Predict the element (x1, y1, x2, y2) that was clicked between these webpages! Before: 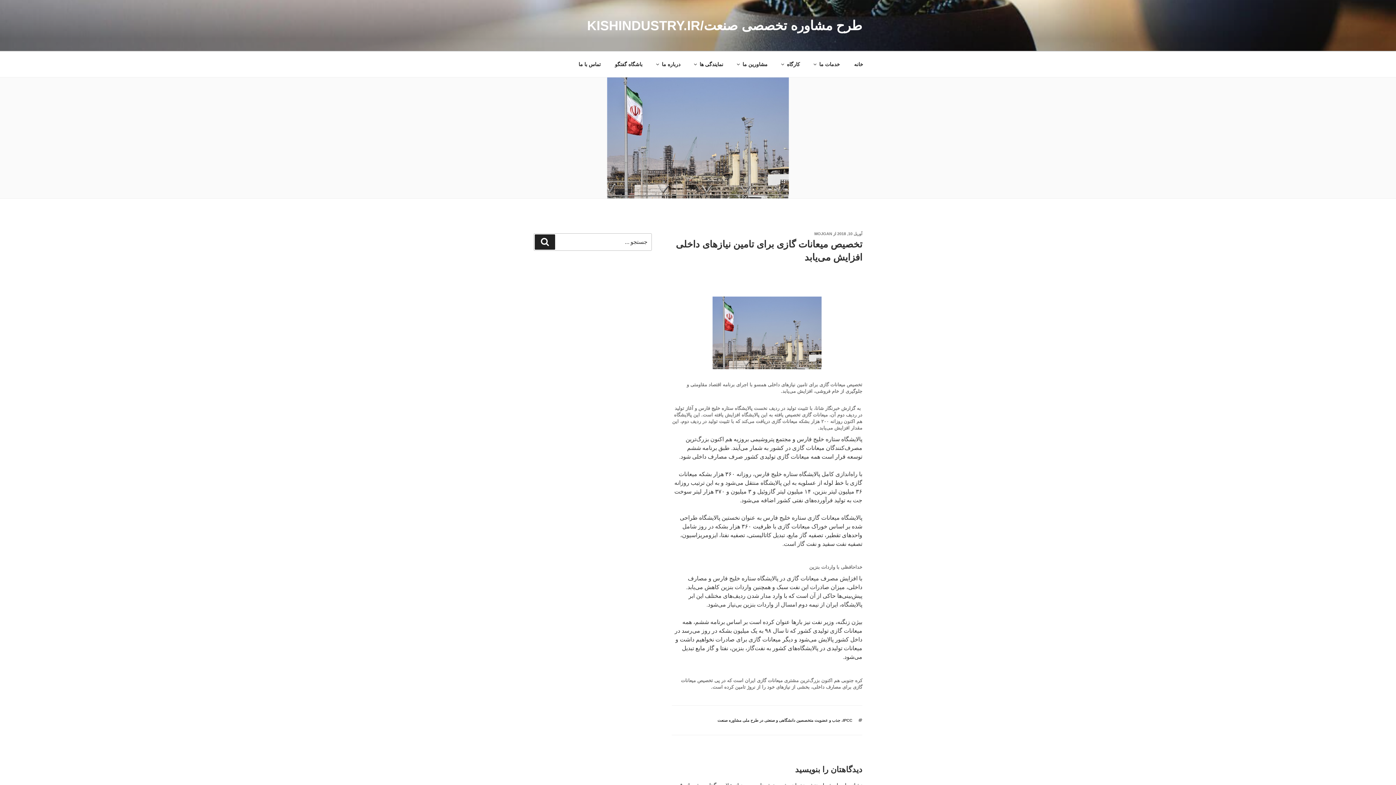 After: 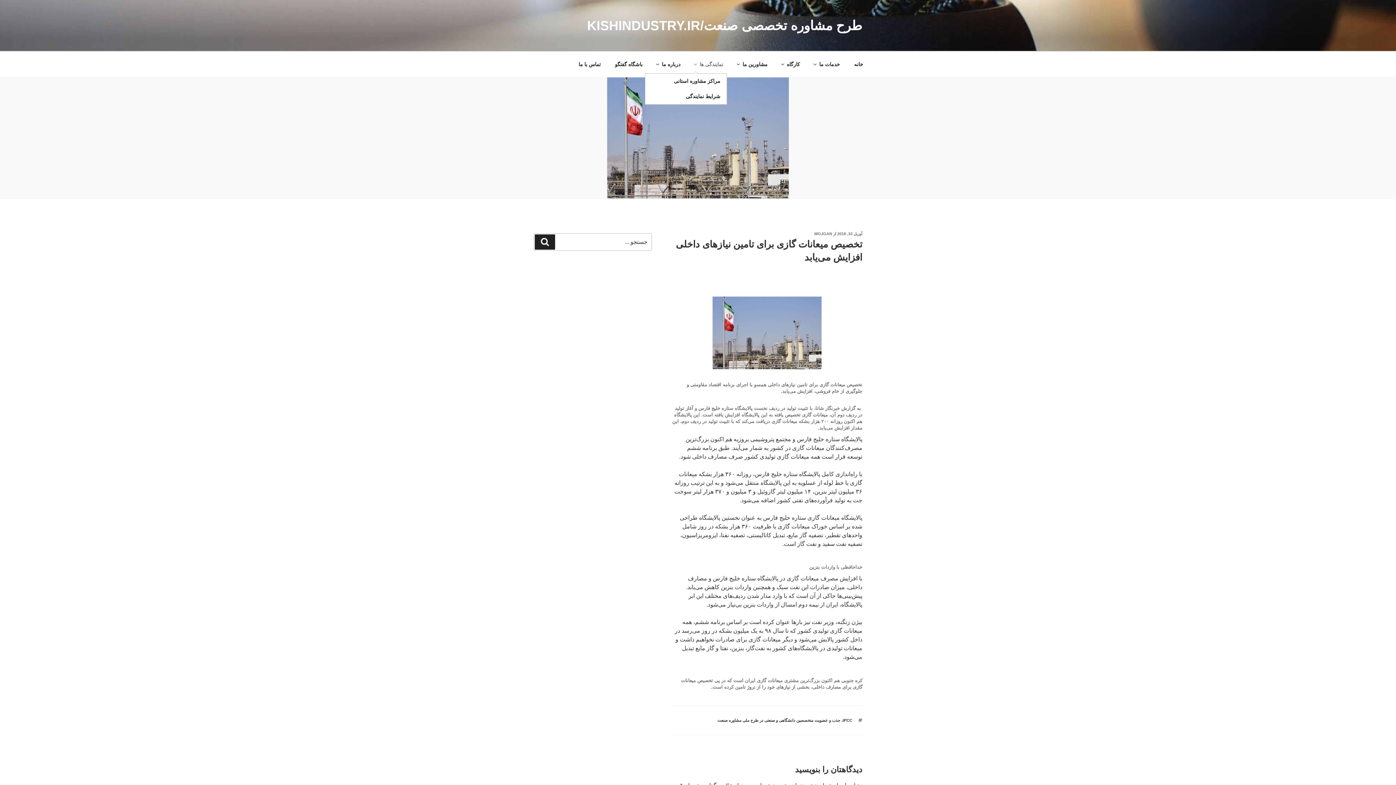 Action: label: نمایندگی ها bbox: (688, 55, 729, 73)